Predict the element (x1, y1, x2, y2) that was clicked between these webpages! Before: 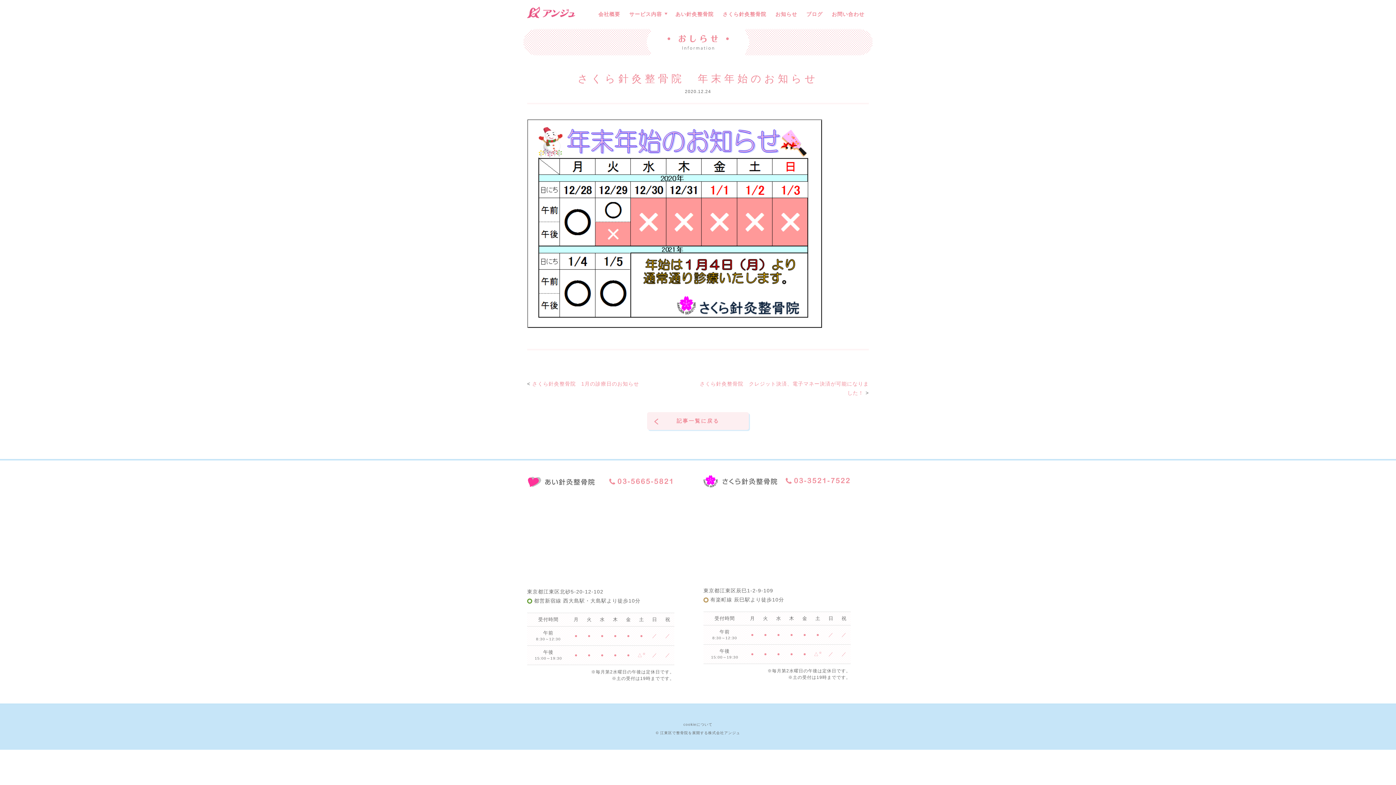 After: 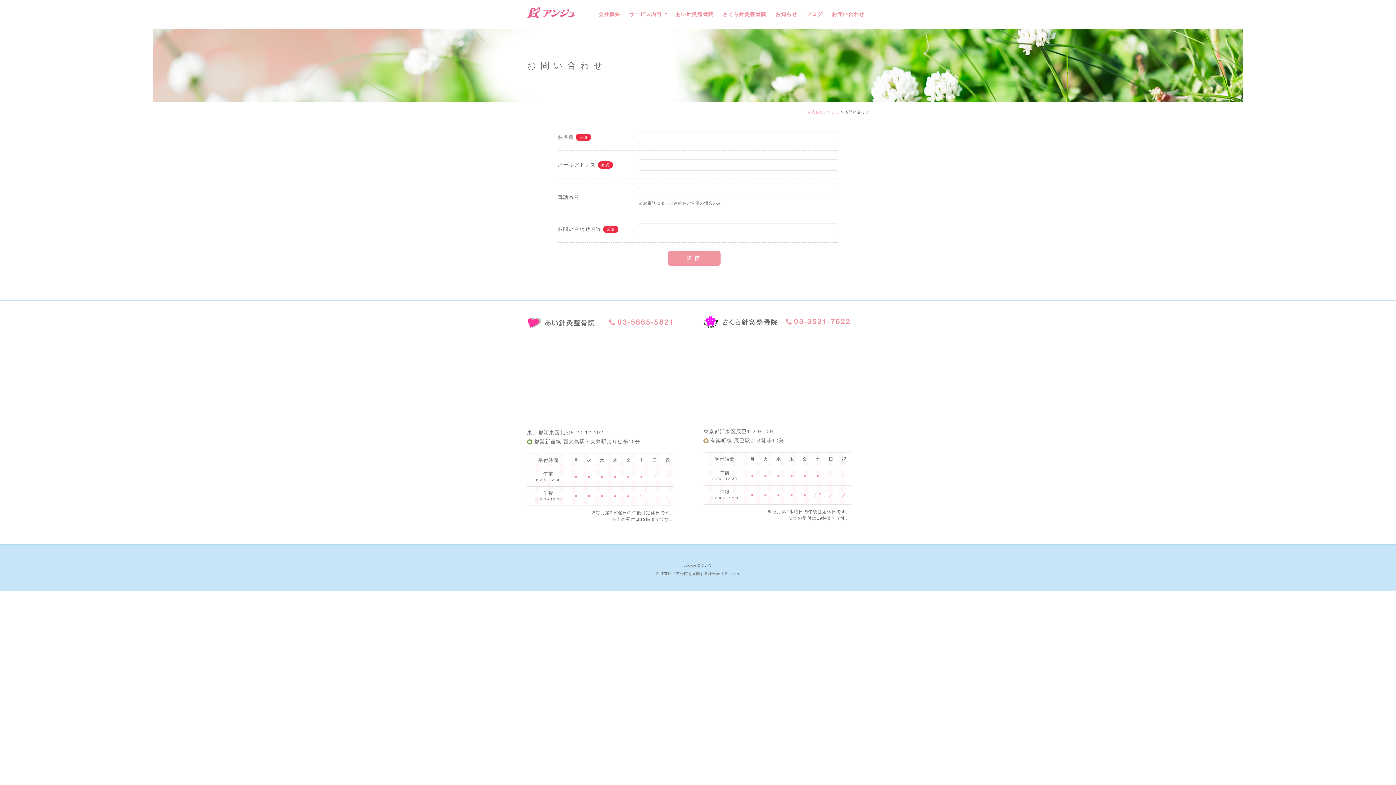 Action: label: お問い合わせ bbox: (827, 7, 869, 21)